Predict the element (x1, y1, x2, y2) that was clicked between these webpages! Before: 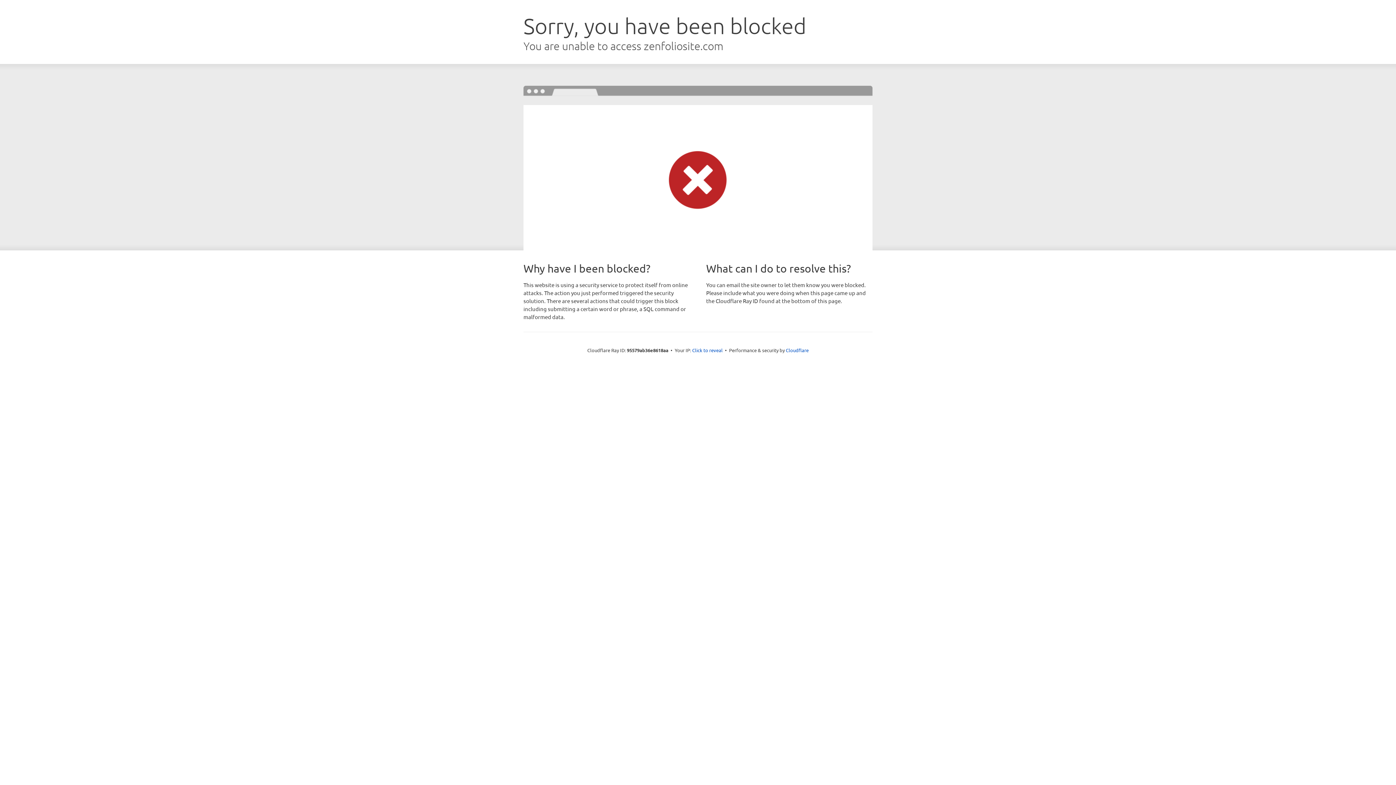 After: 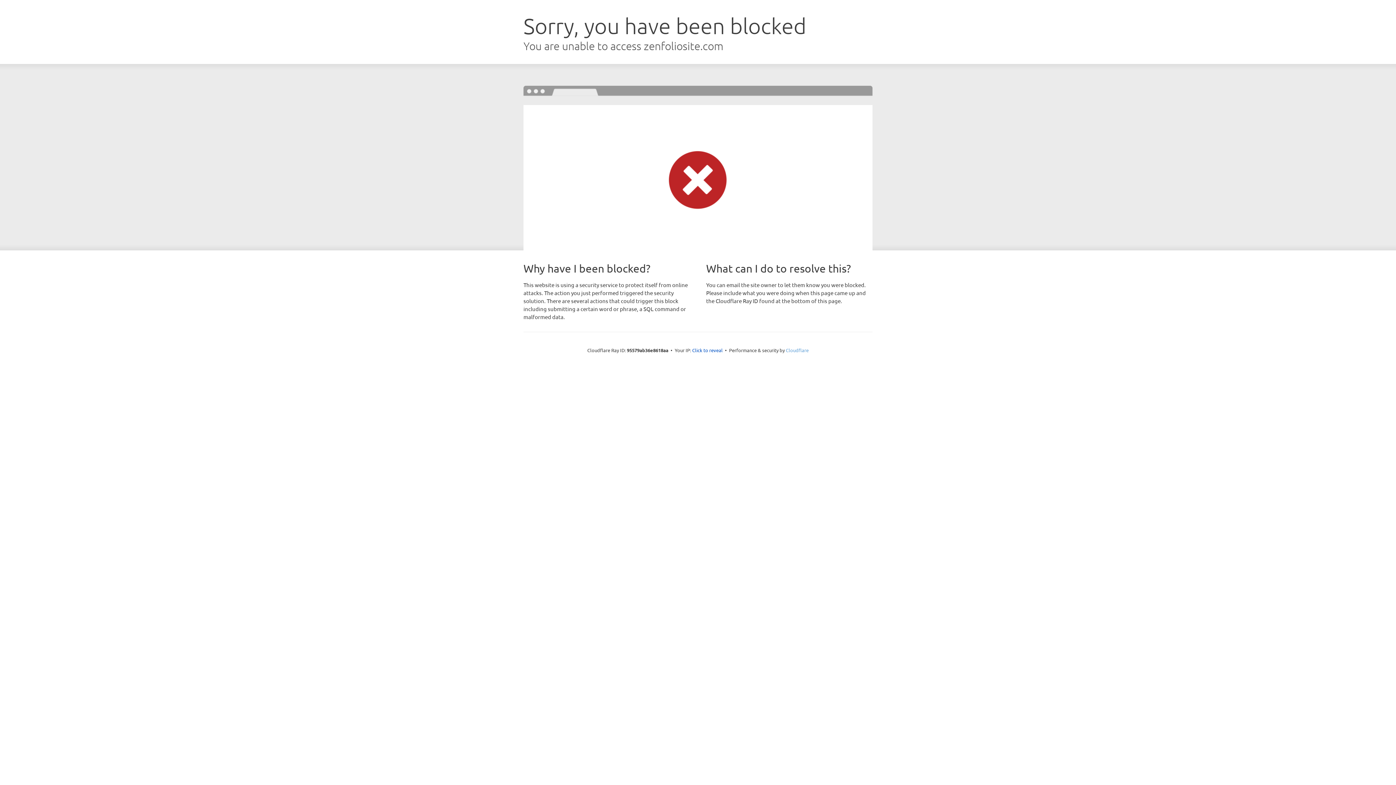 Action: bbox: (786, 347, 808, 353) label: Cloudflare